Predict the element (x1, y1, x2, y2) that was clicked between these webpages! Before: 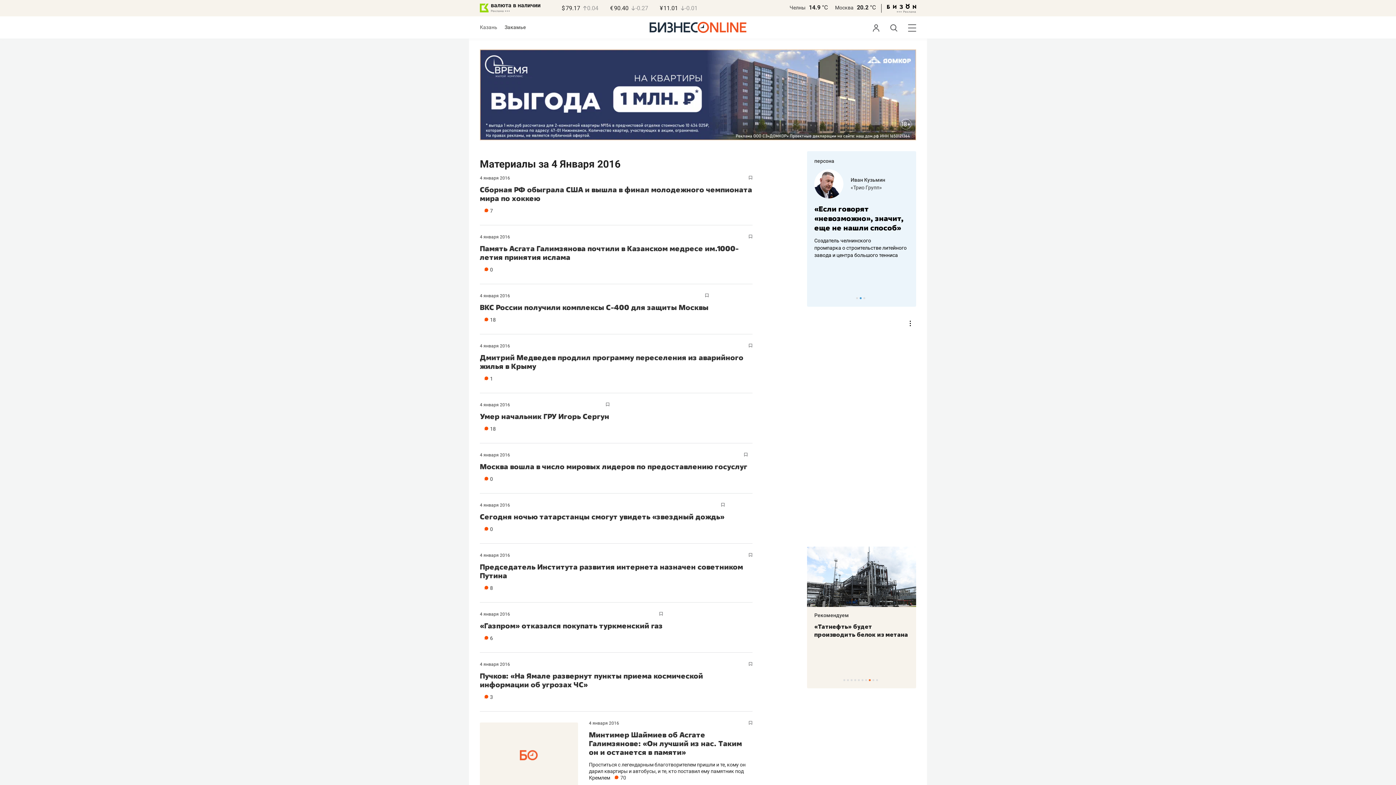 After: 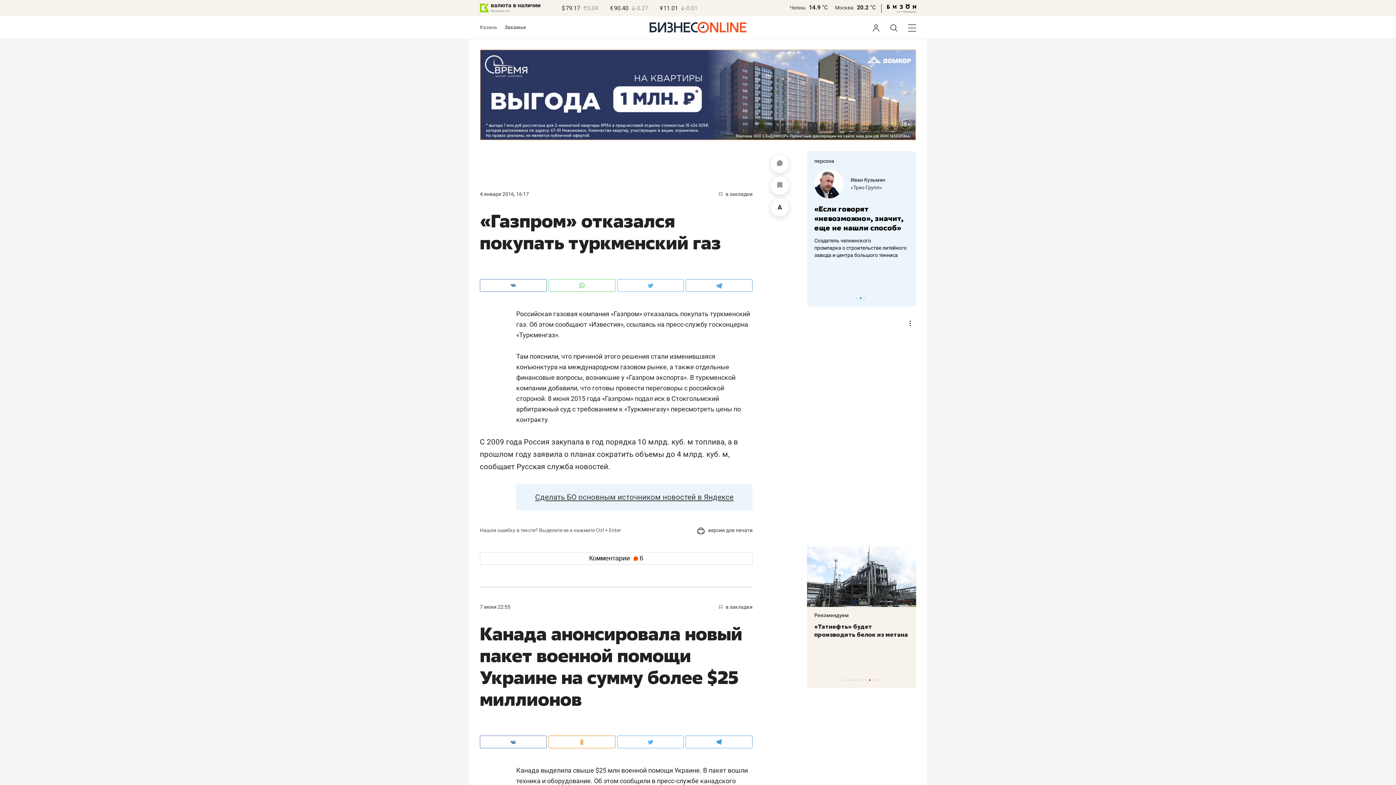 Action: label: «Газпром» отказался покупать туркменский газ bbox: (480, 621, 662, 630)